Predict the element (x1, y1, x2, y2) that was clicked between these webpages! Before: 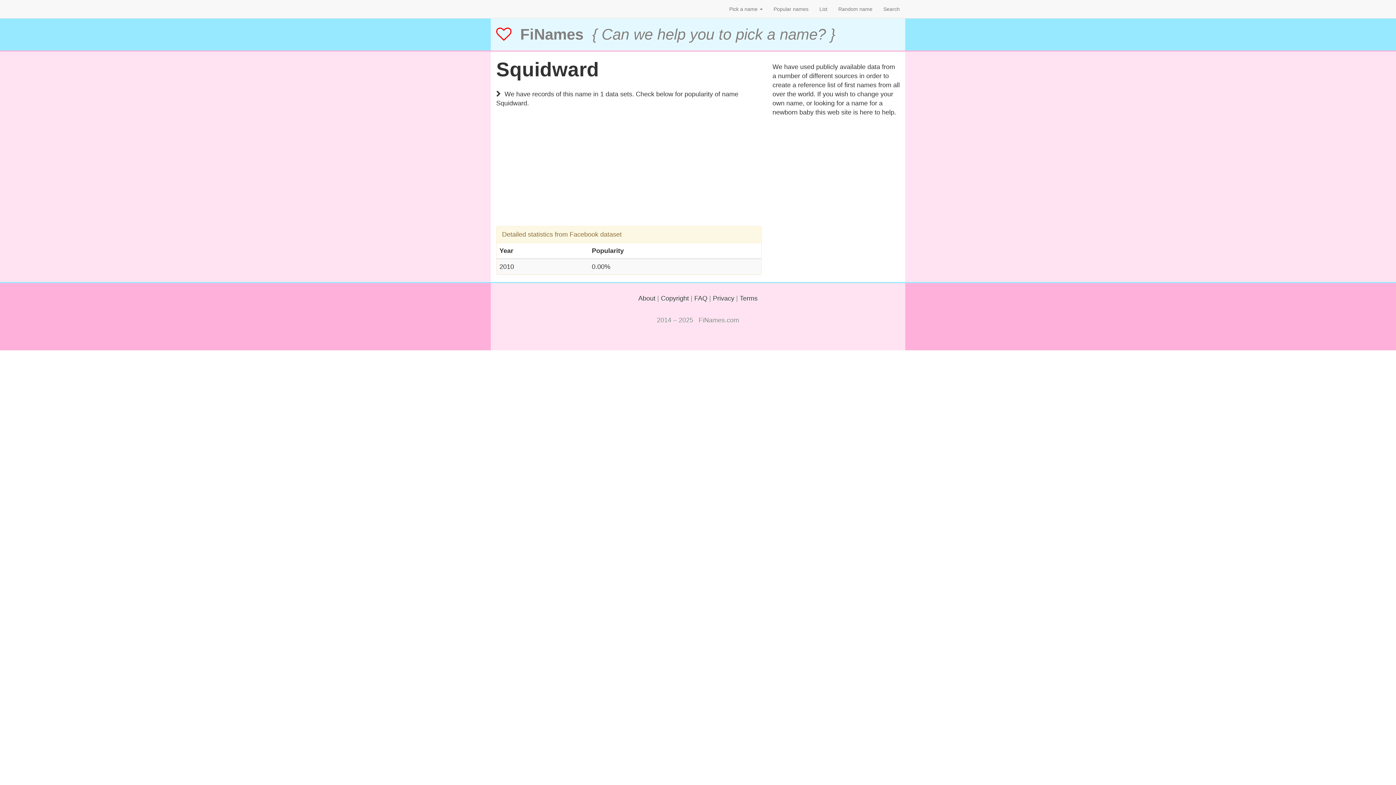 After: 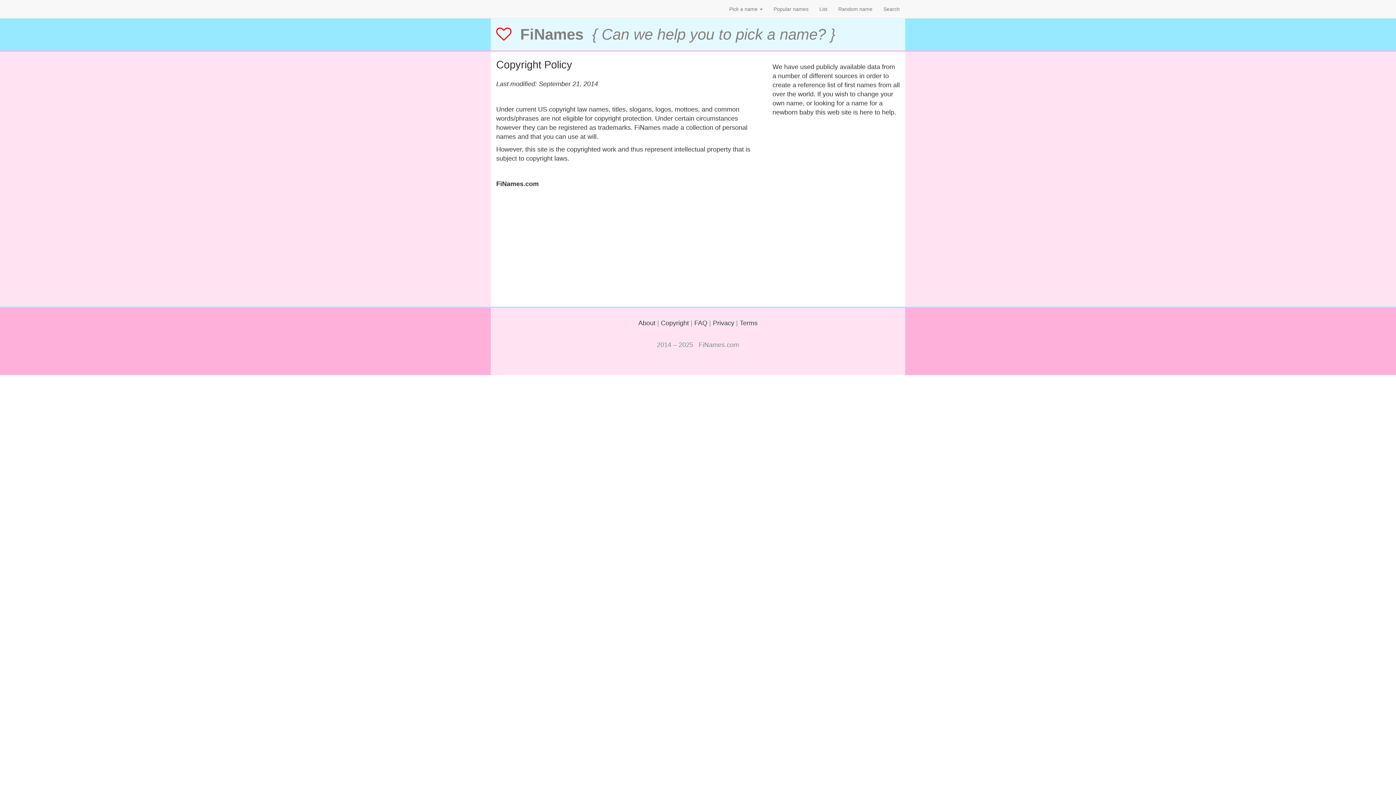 Action: bbox: (661, 294, 689, 302) label: Copyright